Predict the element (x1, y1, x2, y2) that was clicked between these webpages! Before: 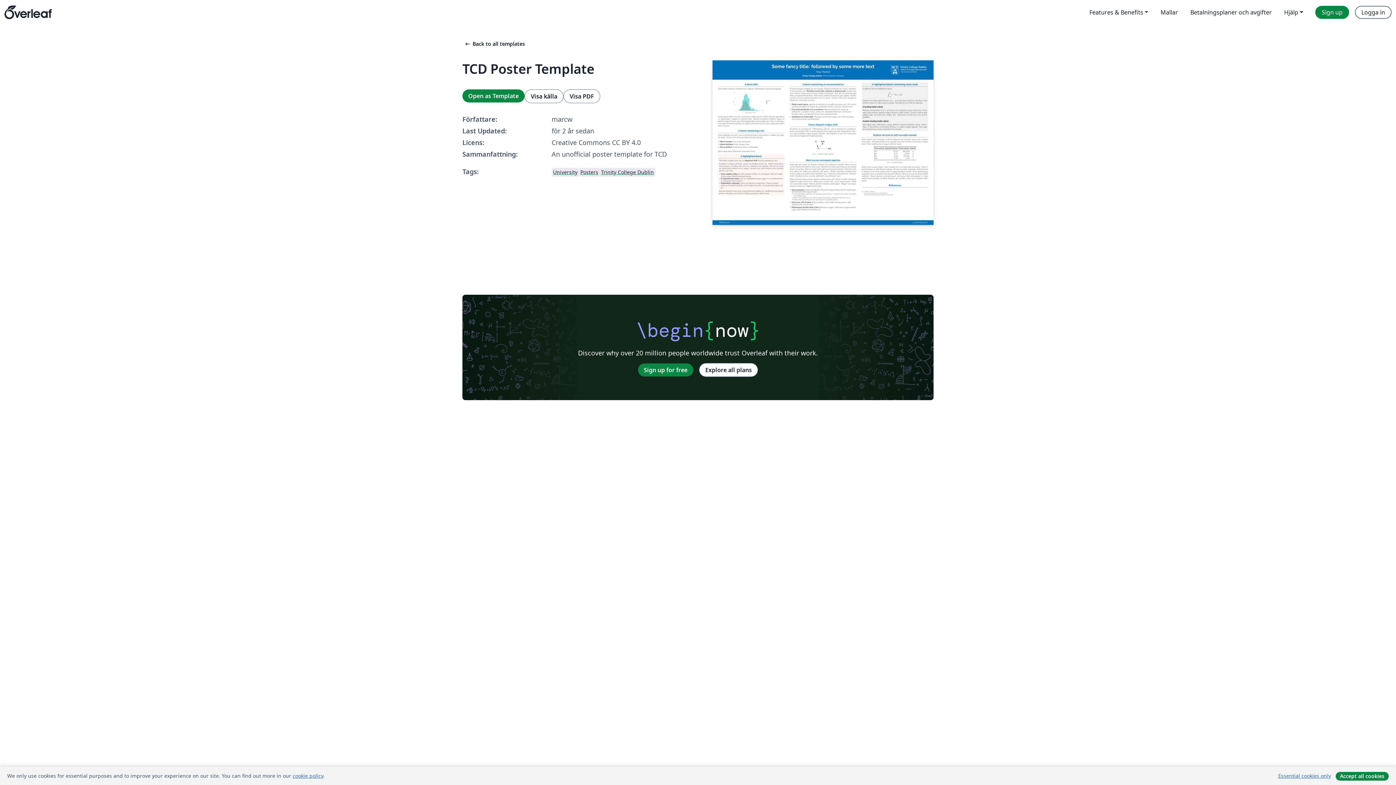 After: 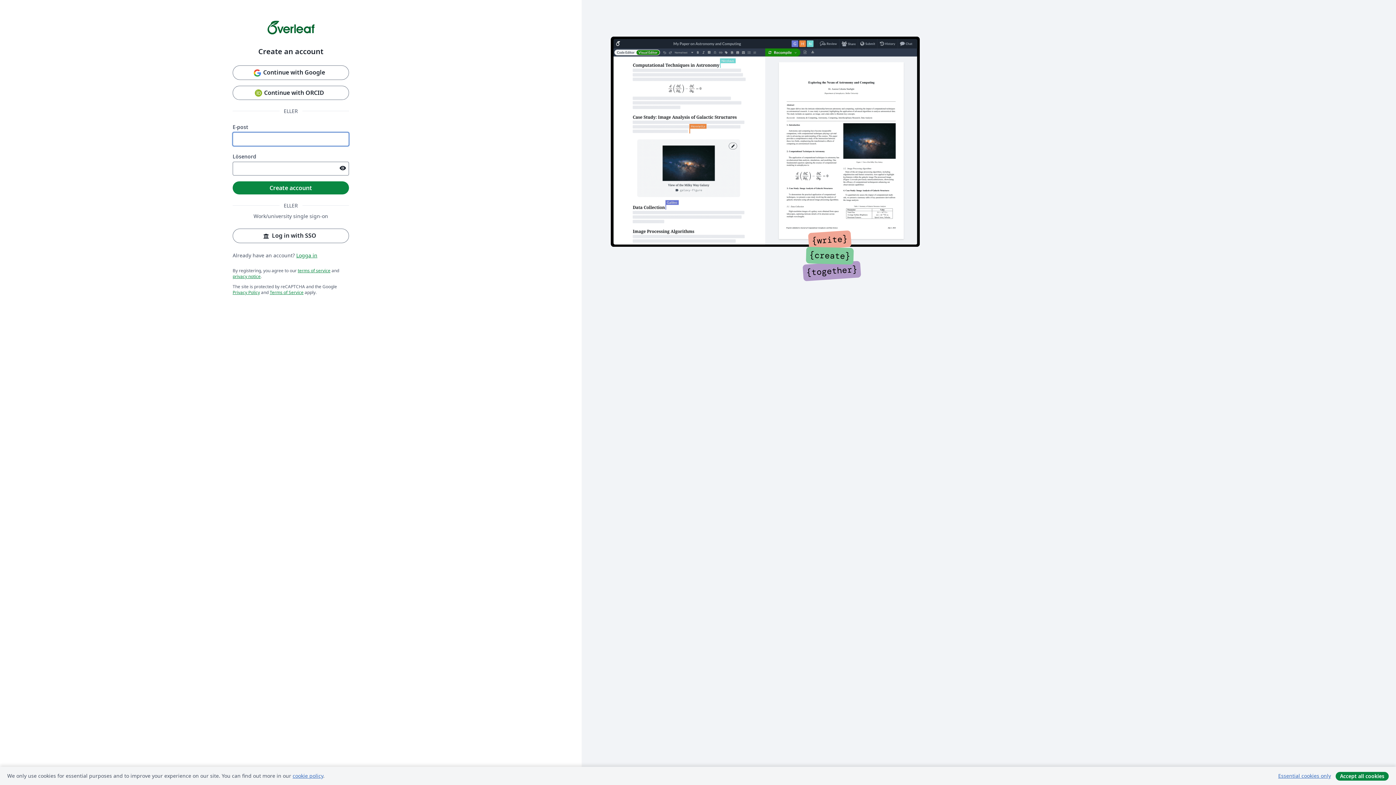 Action: label: Sign up bbox: (1315, 5, 1349, 18)